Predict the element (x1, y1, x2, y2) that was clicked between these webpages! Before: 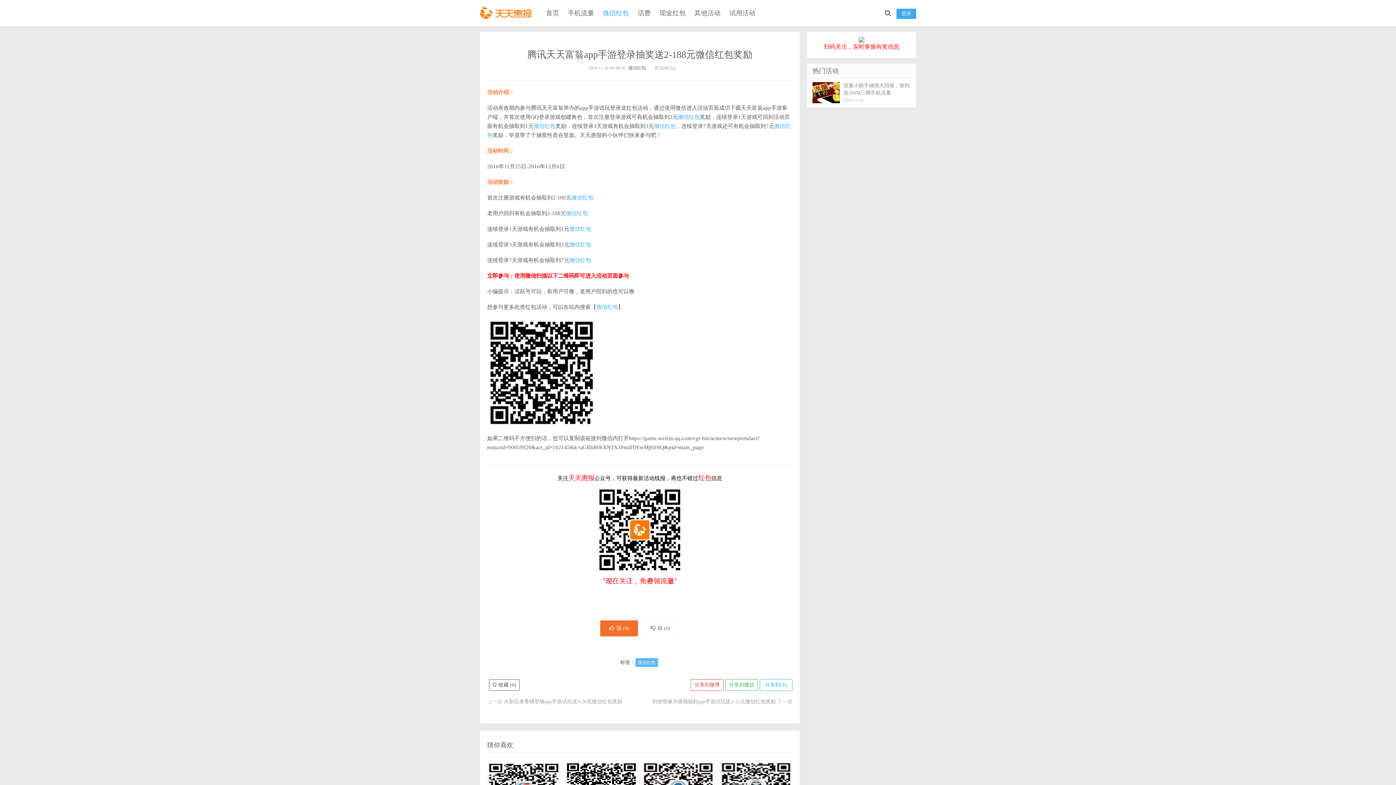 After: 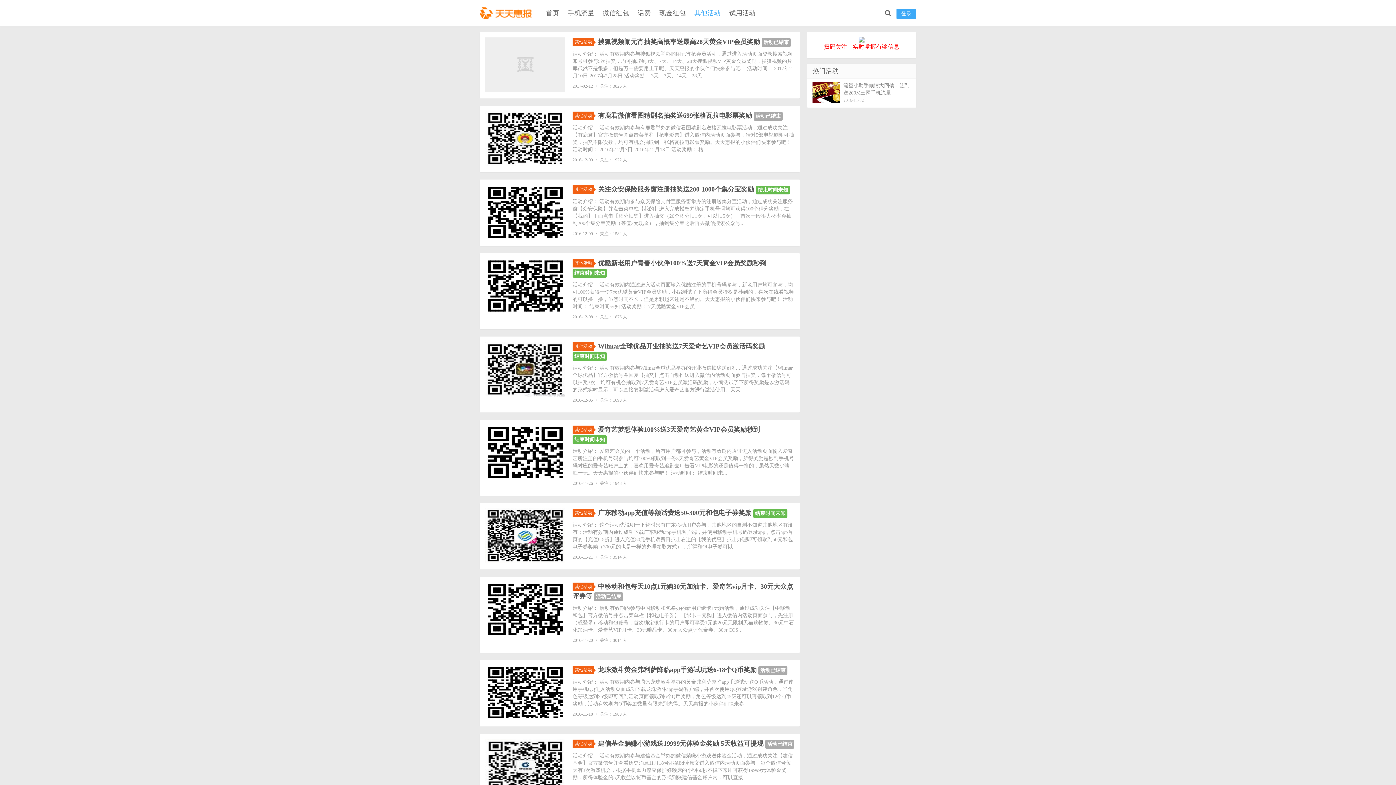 Action: bbox: (694, 8, 720, 17) label: 其他活动